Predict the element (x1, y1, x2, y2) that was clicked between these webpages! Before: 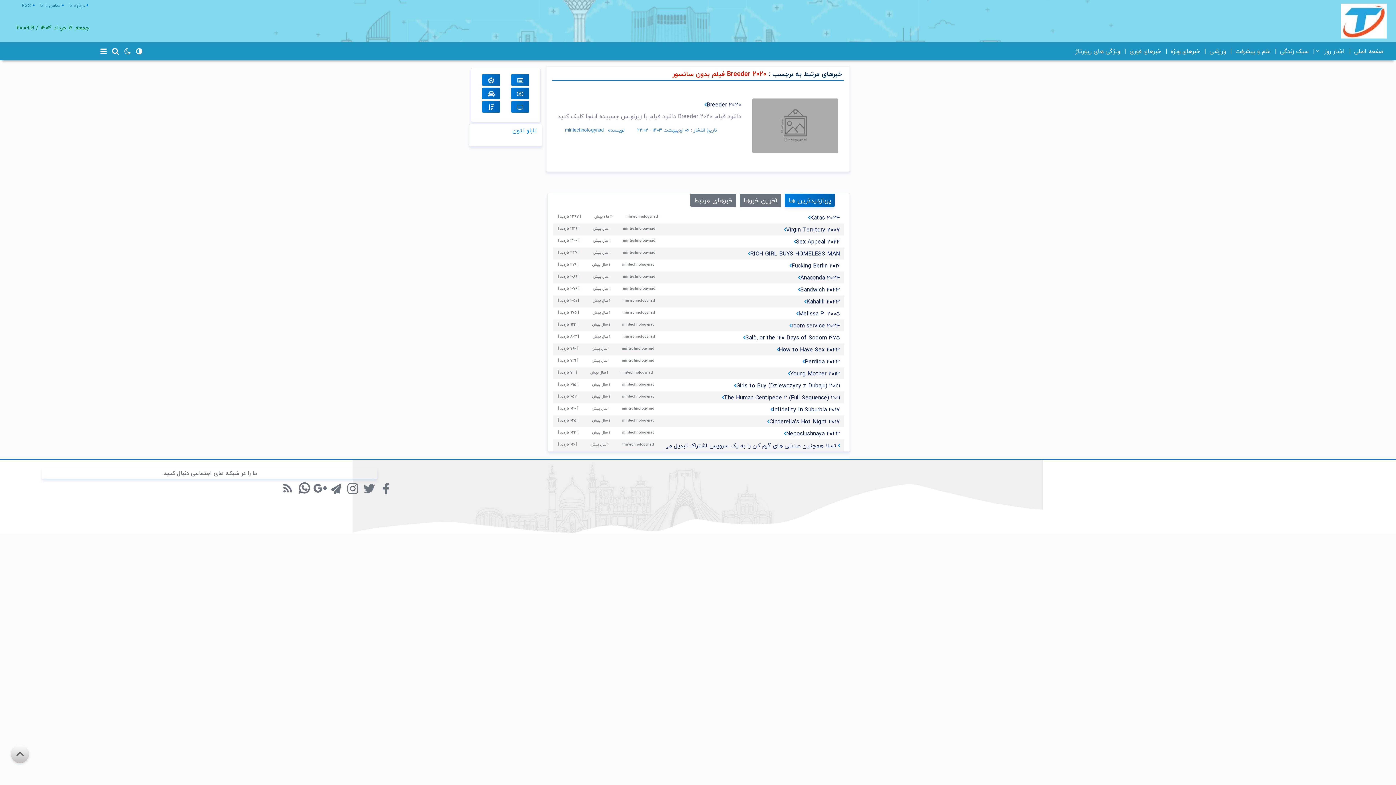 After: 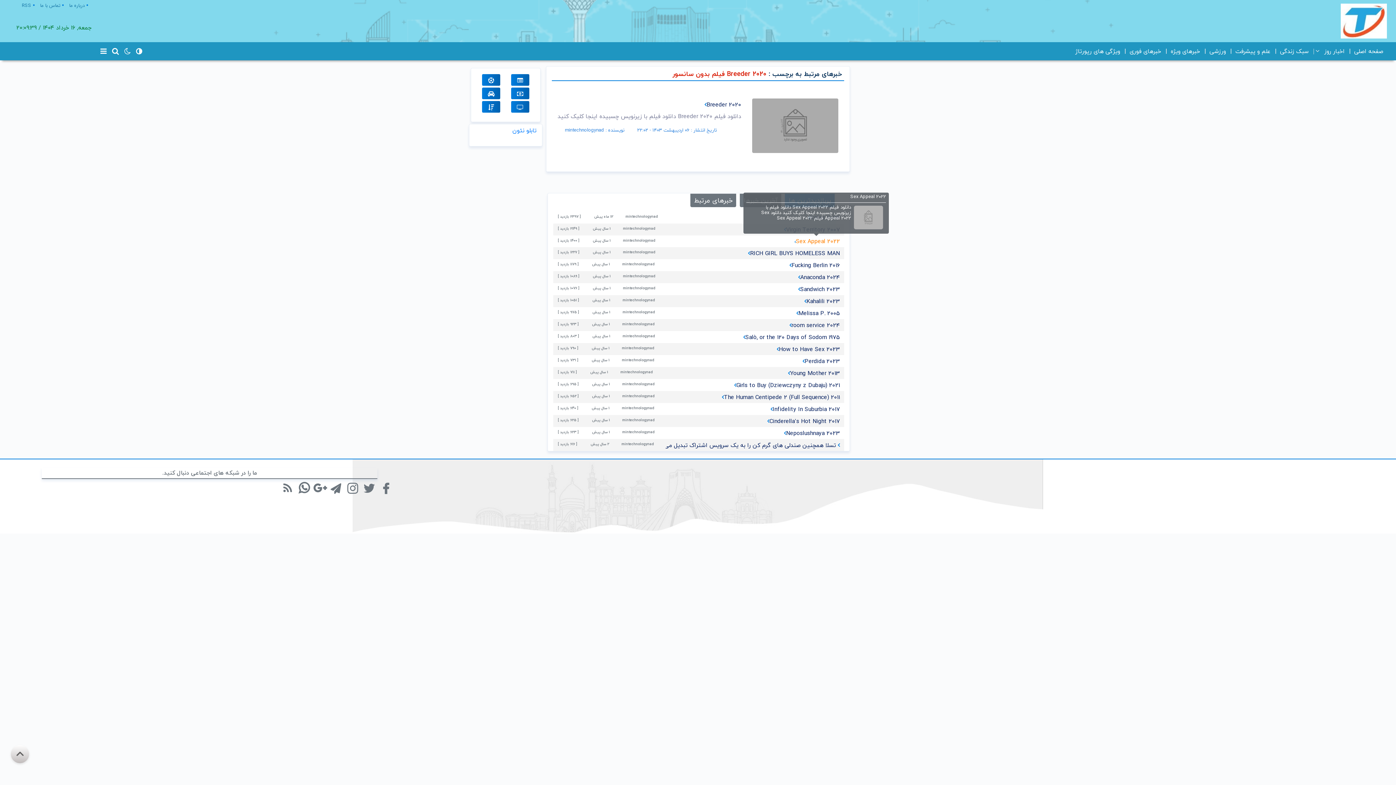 Action: label: Sex Appeal 2022 bbox: (792, 236, 840, 246)